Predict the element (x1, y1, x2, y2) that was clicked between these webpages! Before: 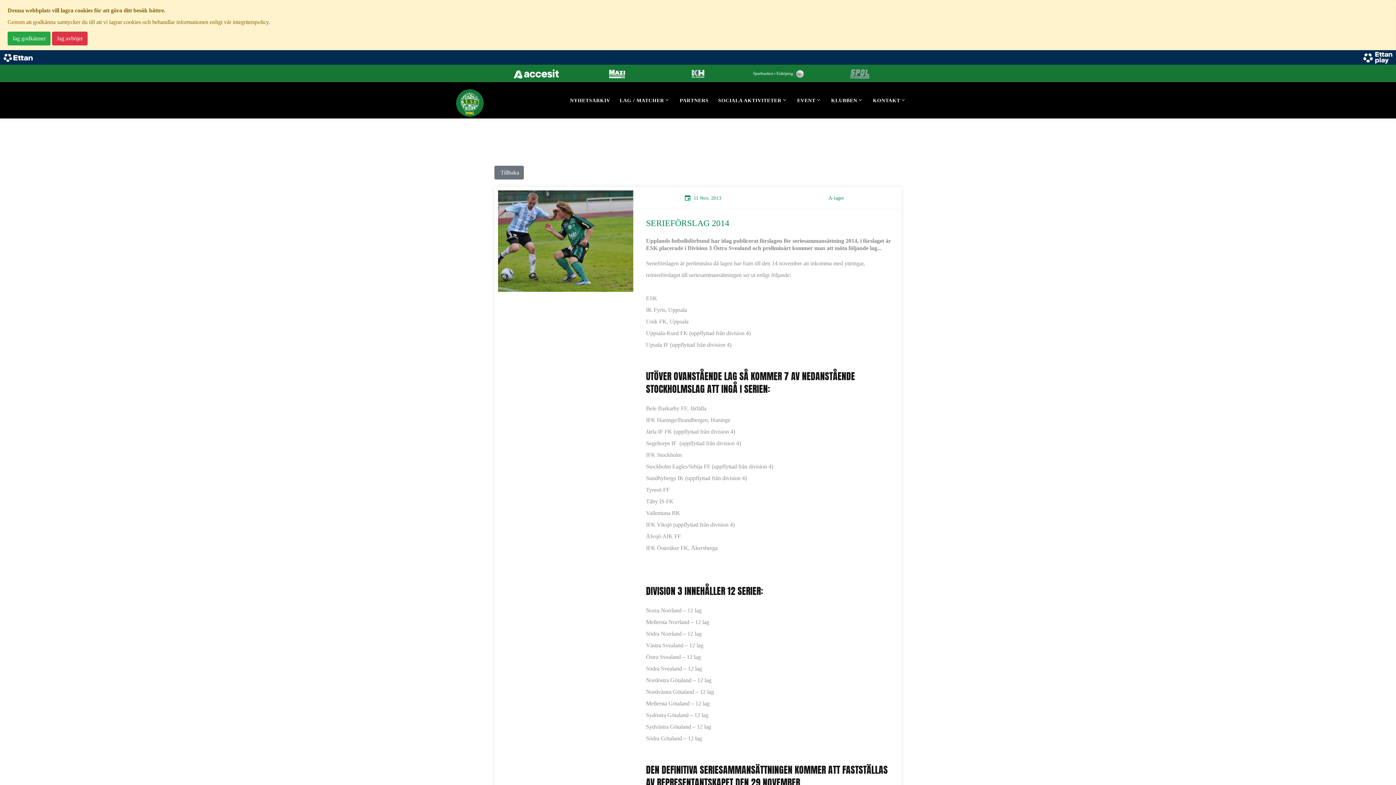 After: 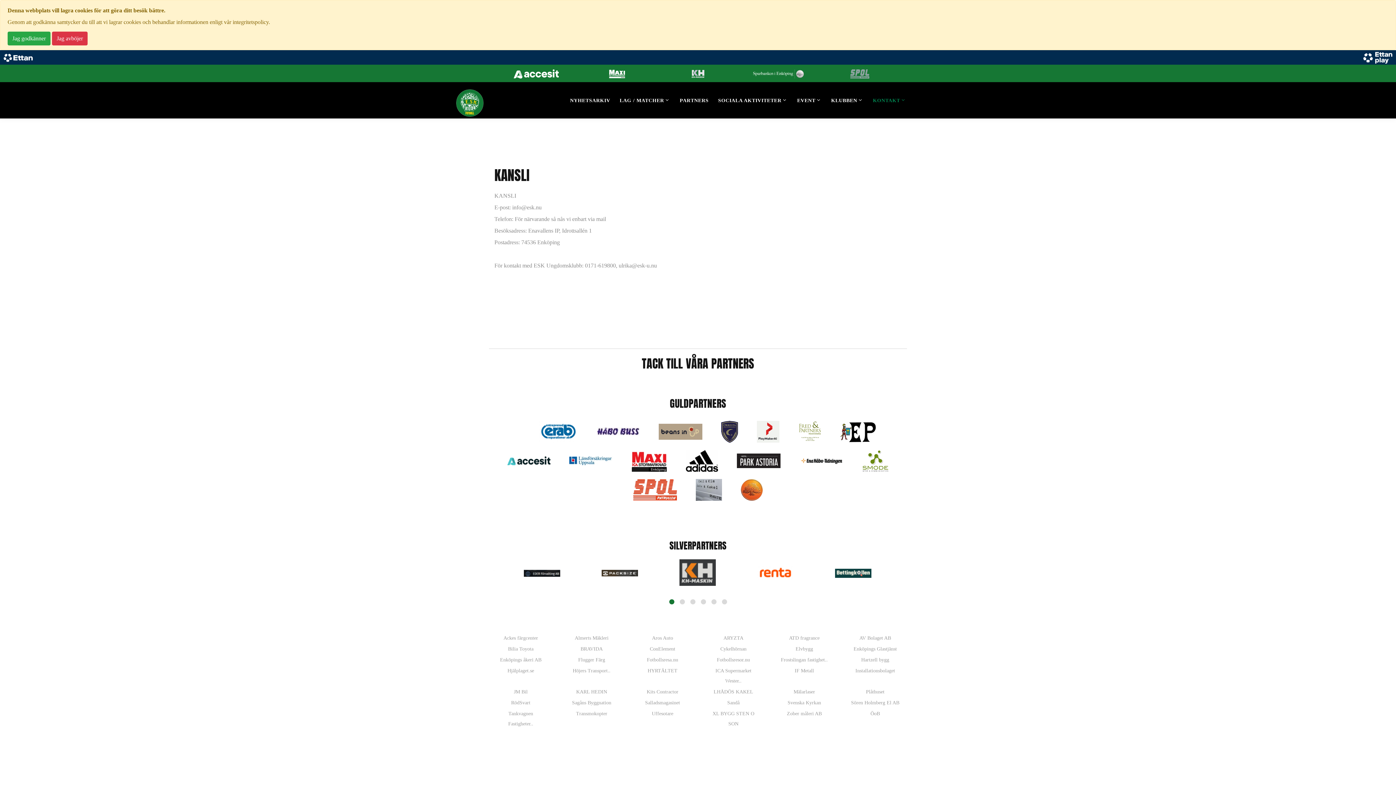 Action: label: KONTAKT bbox: (873, 97, 900, 103)